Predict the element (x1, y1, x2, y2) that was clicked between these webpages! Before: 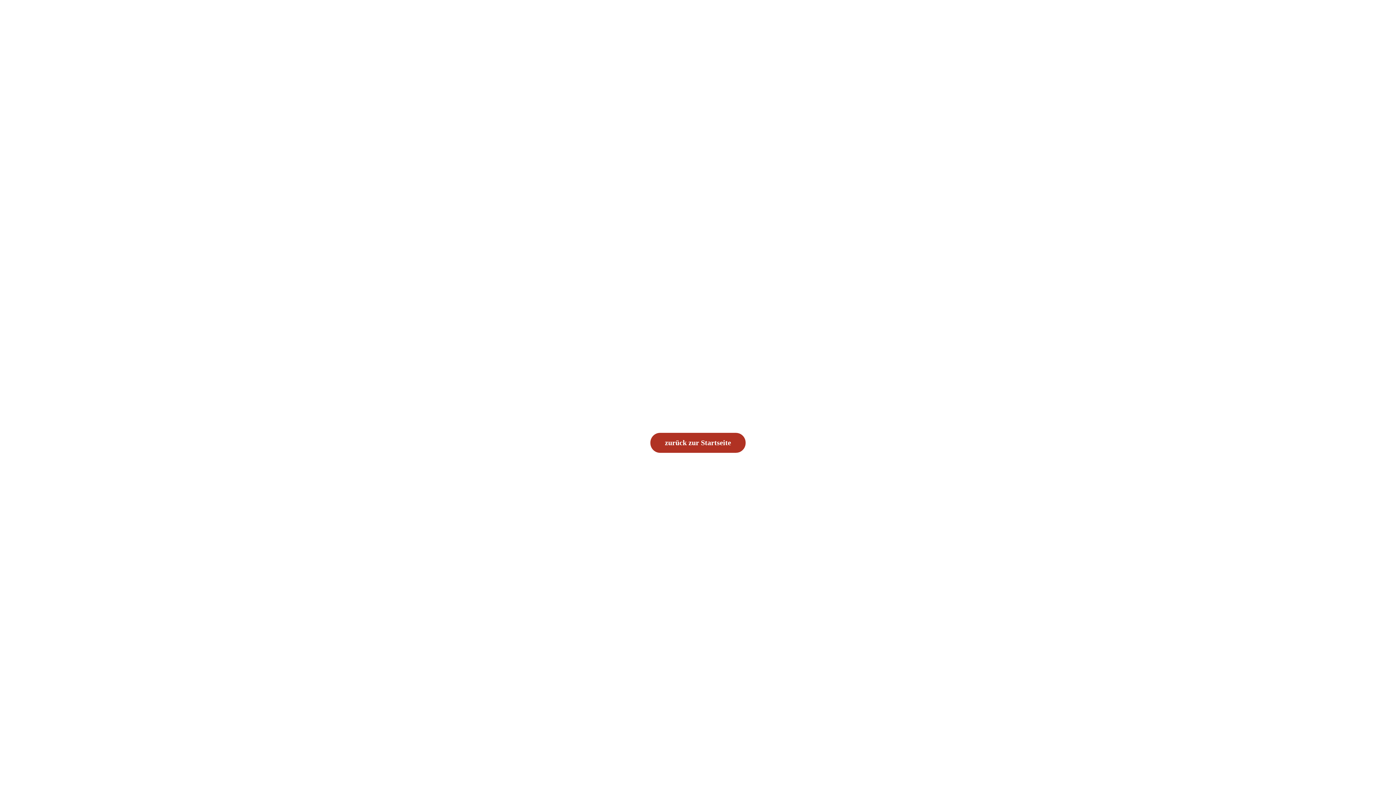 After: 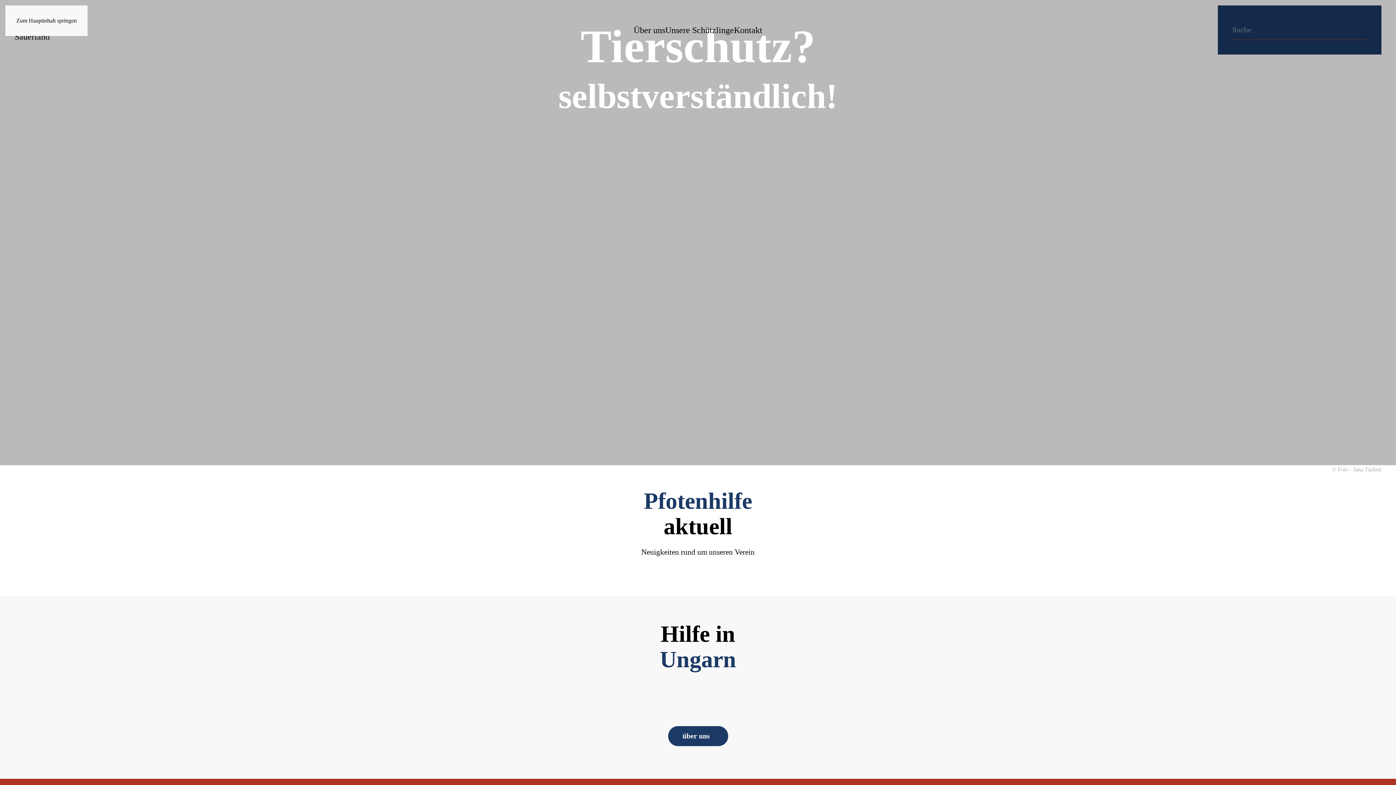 Action: bbox: (650, 433, 745, 453) label: zurück zur Startseite